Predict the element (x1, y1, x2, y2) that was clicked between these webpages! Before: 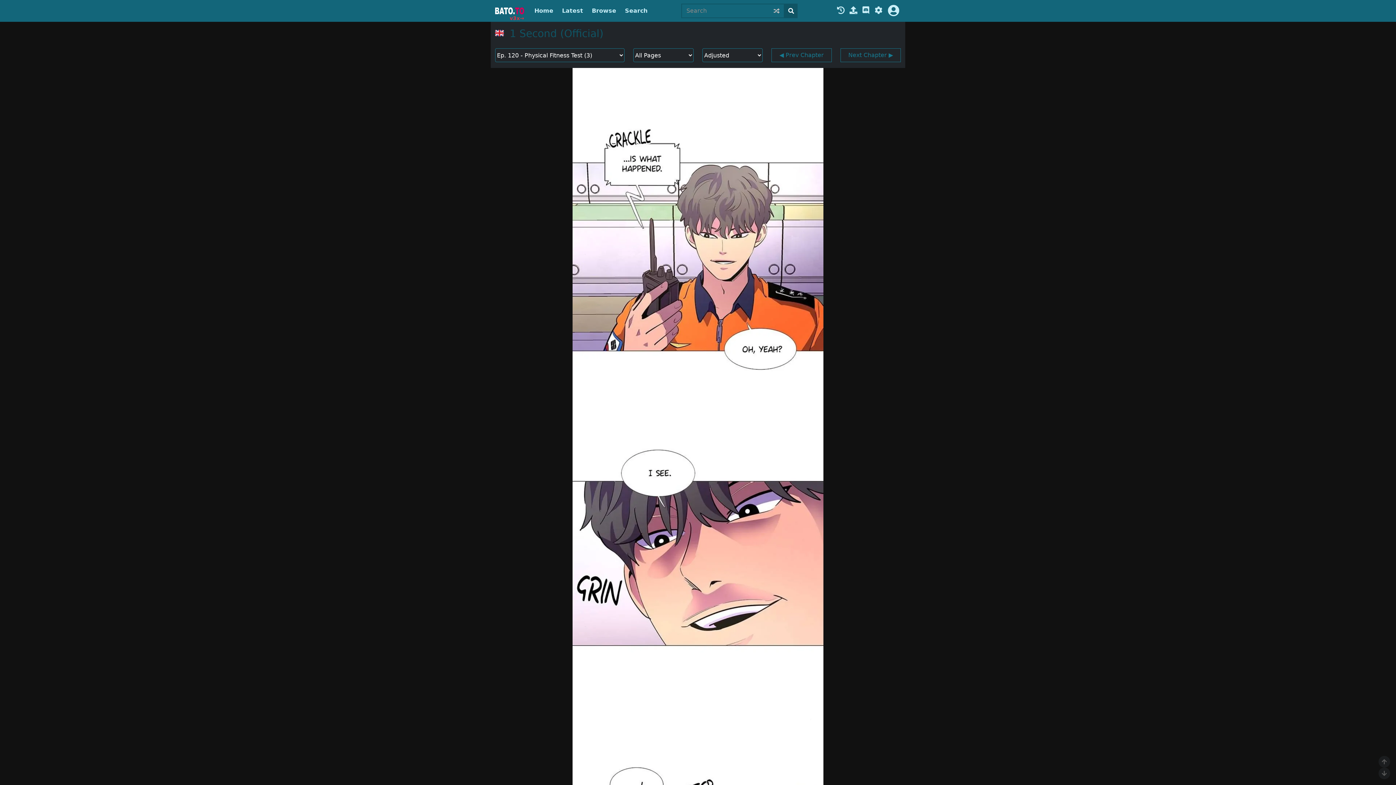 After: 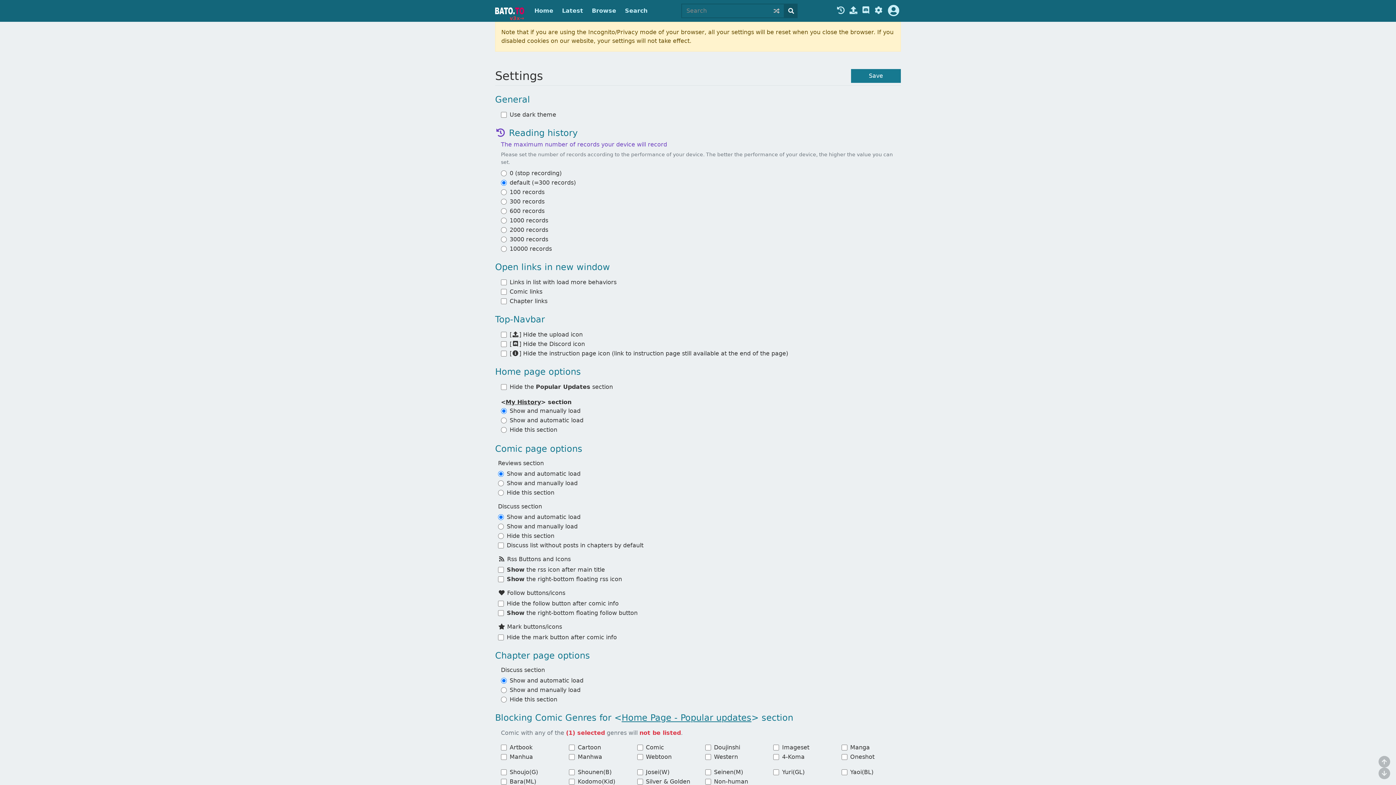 Action: bbox: (873, 6, 883, 15)